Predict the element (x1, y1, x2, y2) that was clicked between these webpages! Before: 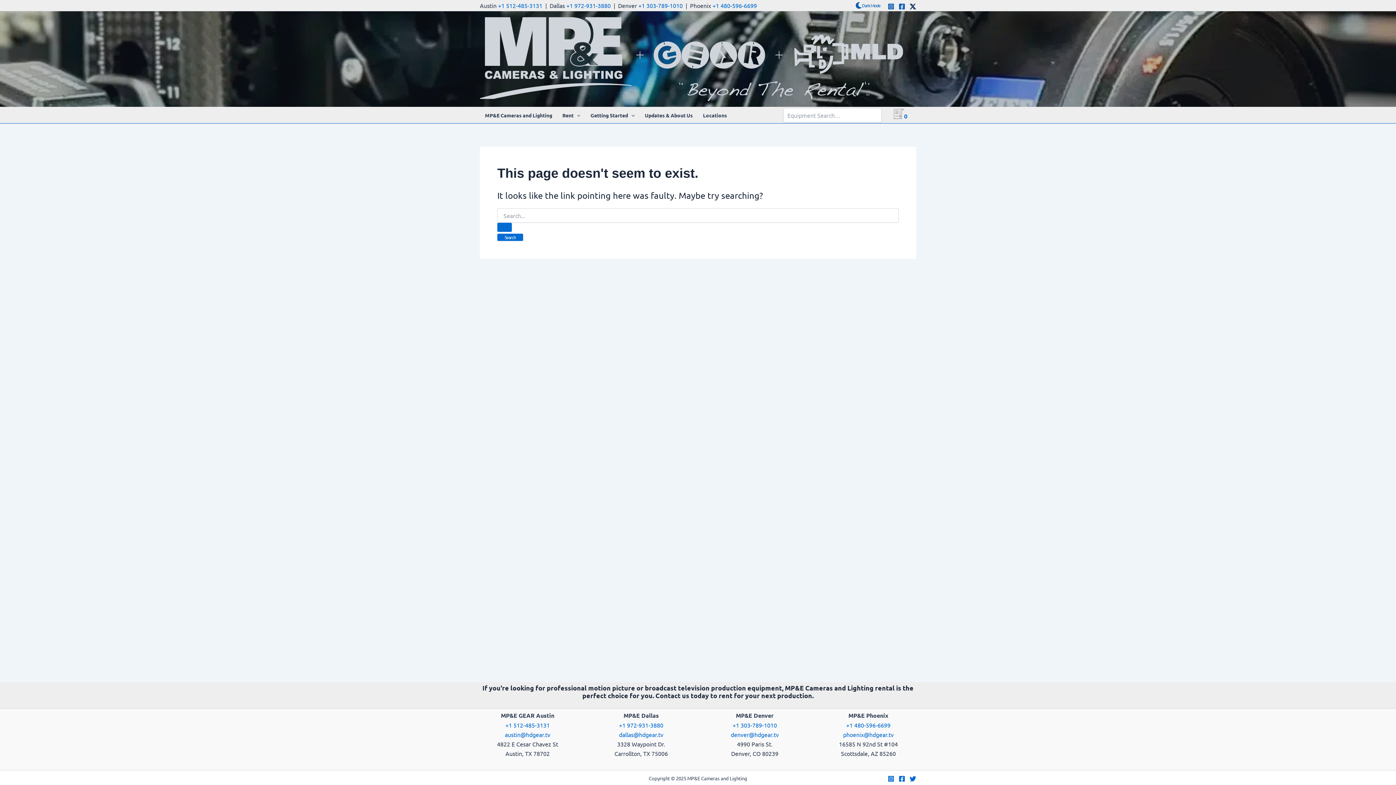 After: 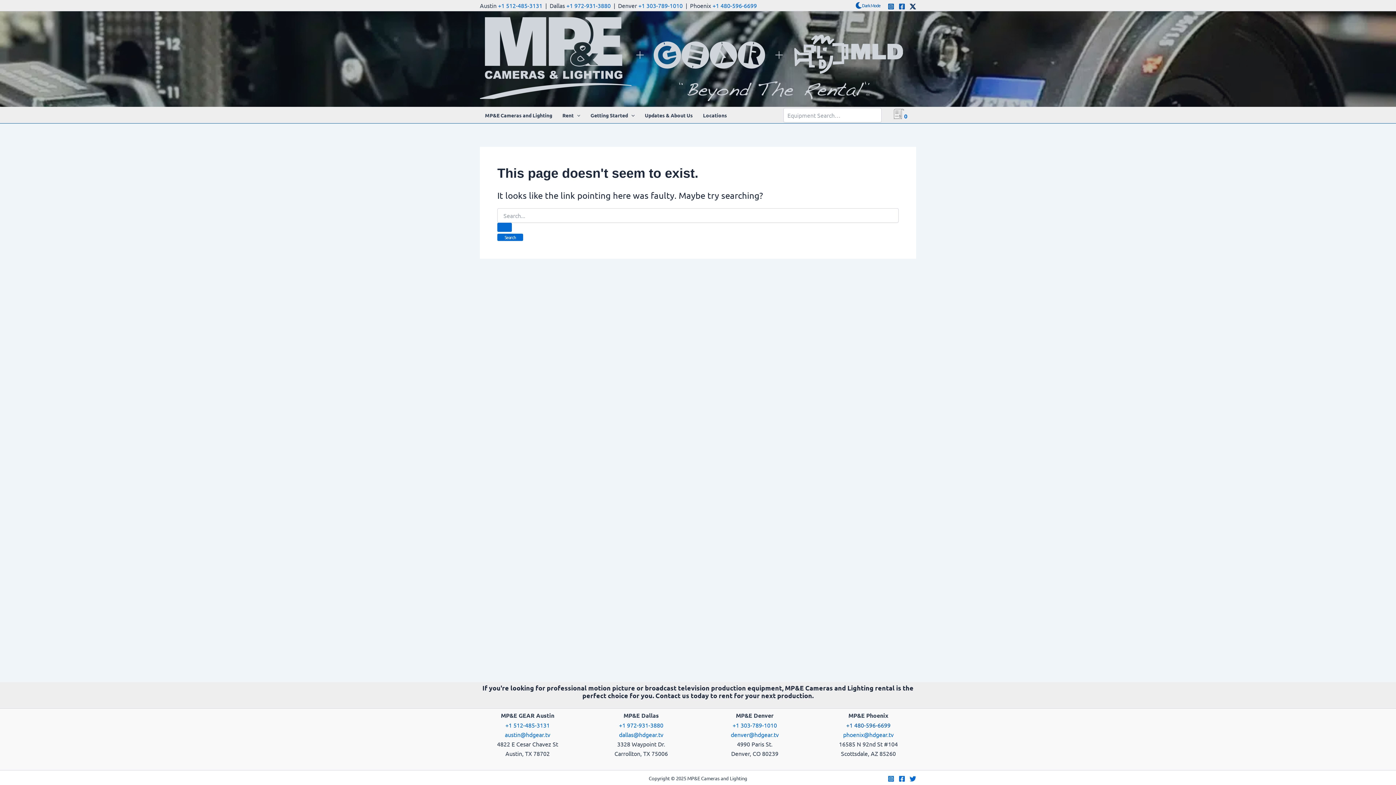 Action: label: +1 480-596-6699 bbox: (846, 721, 890, 729)